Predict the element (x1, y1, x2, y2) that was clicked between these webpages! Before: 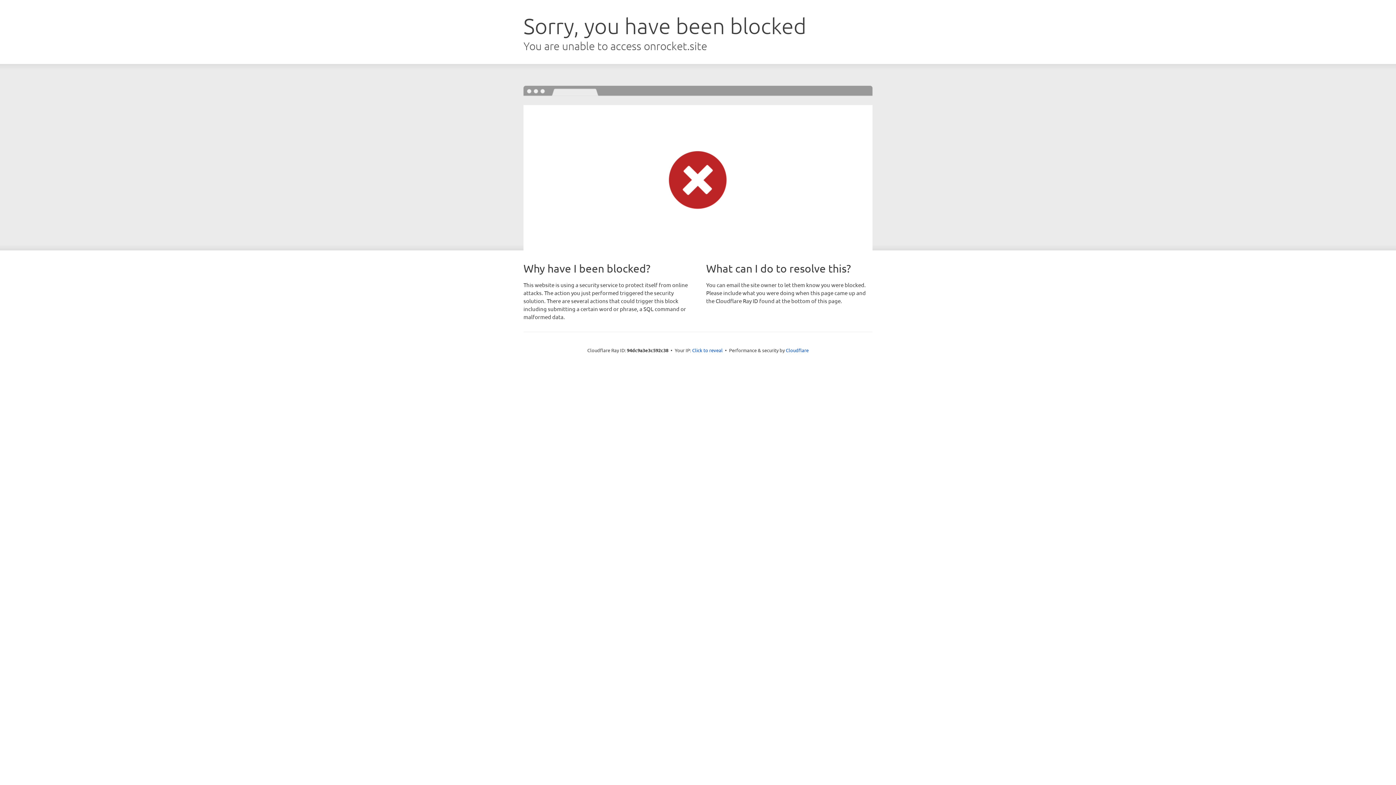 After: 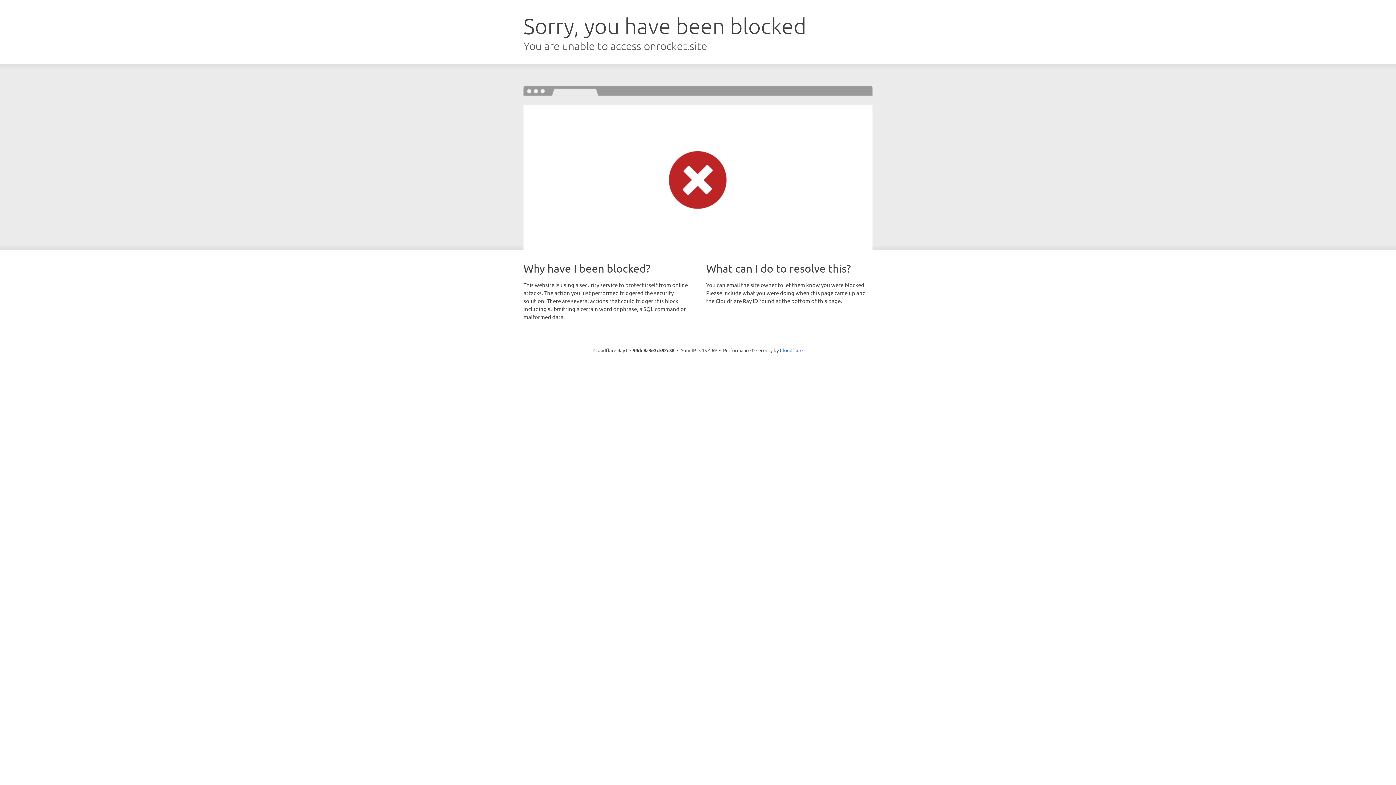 Action: bbox: (692, 346, 722, 353) label: Click to reveal